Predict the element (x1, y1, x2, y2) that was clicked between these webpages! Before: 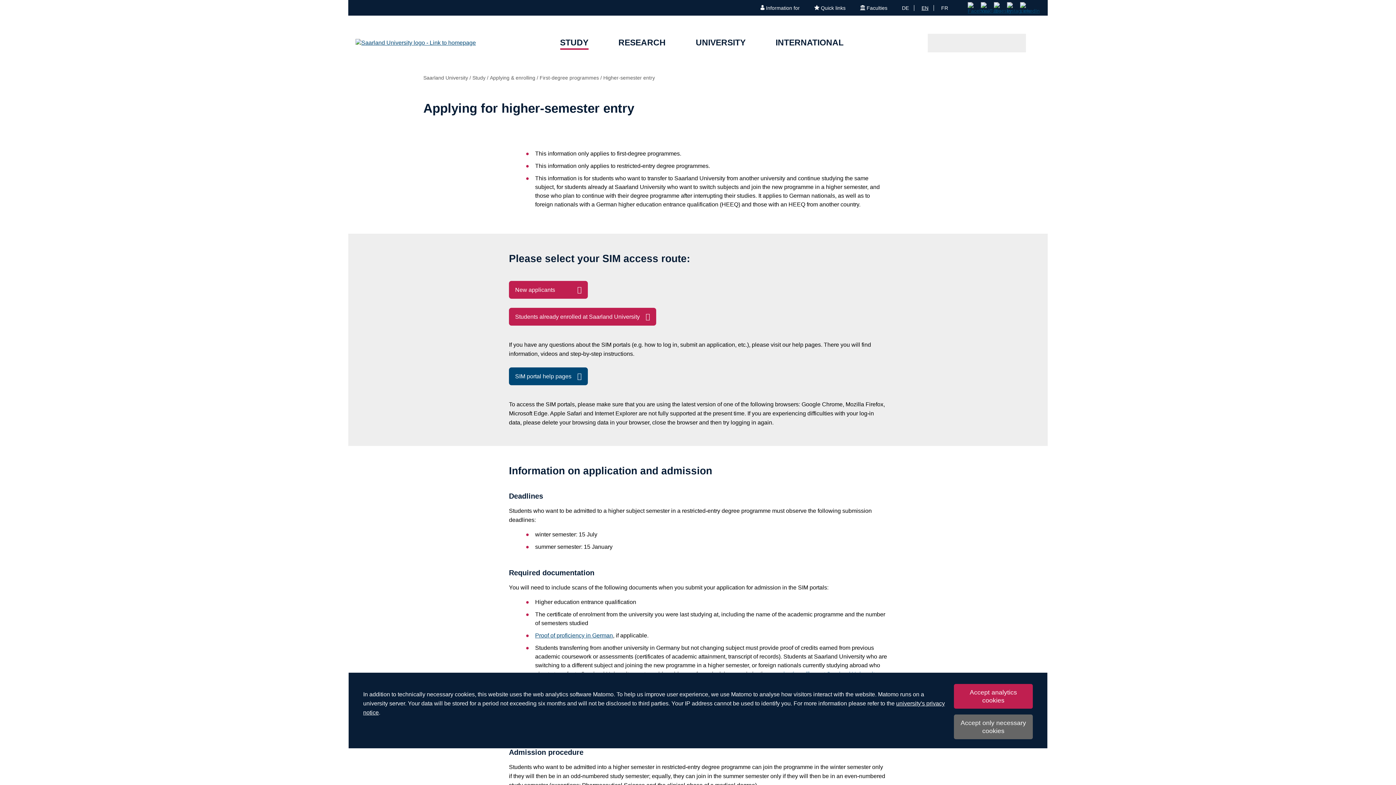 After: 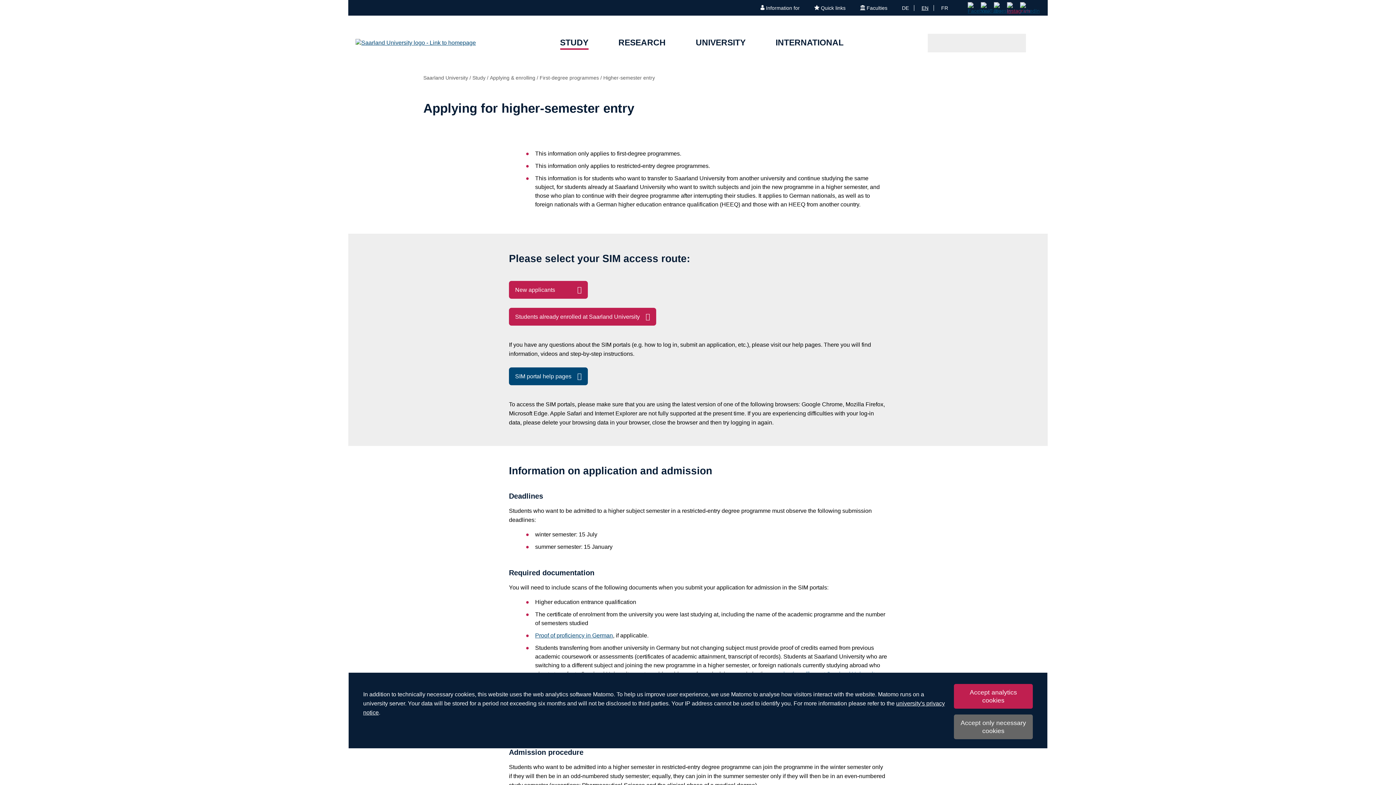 Action: bbox: (1007, 7, 1013, 13)